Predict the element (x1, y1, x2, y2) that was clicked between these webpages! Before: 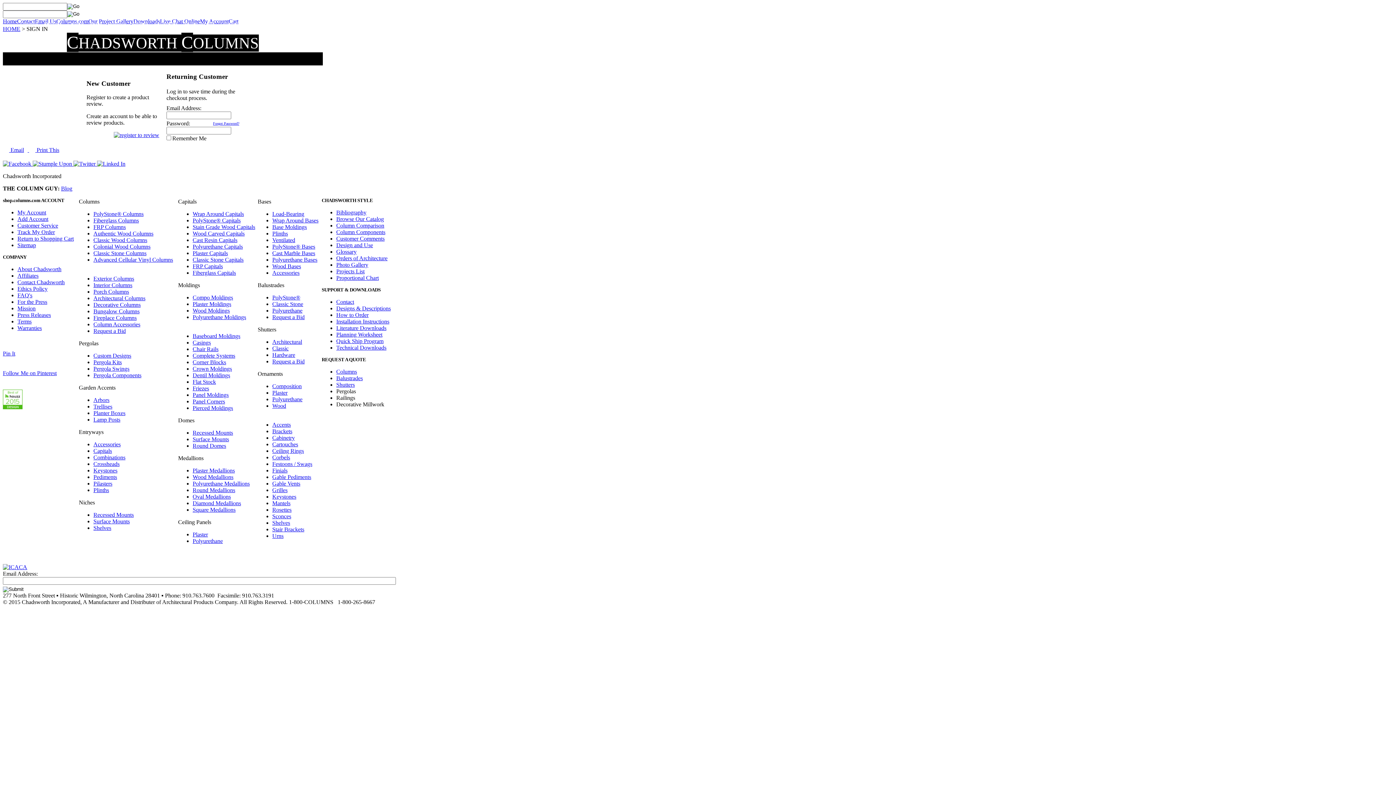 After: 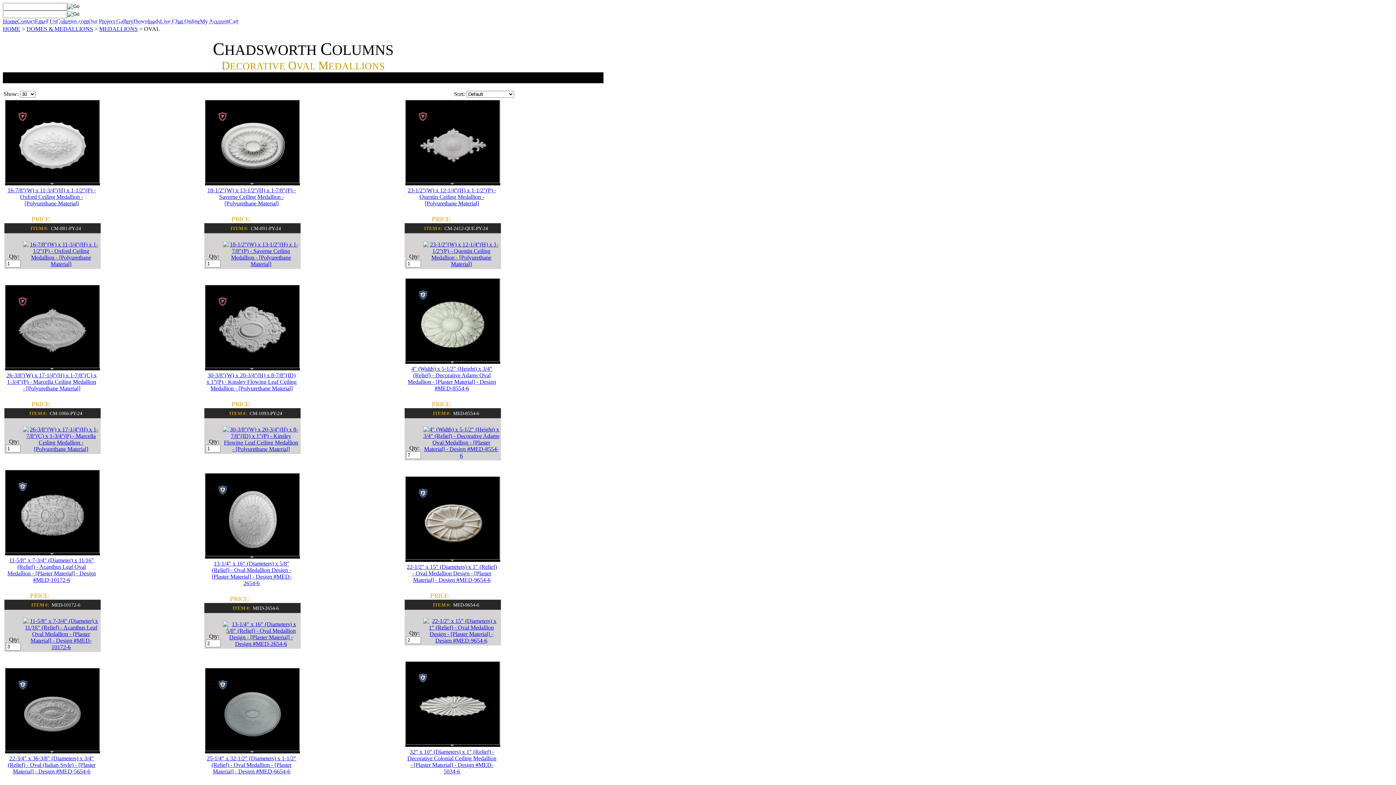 Action: bbox: (192, 493, 230, 500) label: Oval Medallions